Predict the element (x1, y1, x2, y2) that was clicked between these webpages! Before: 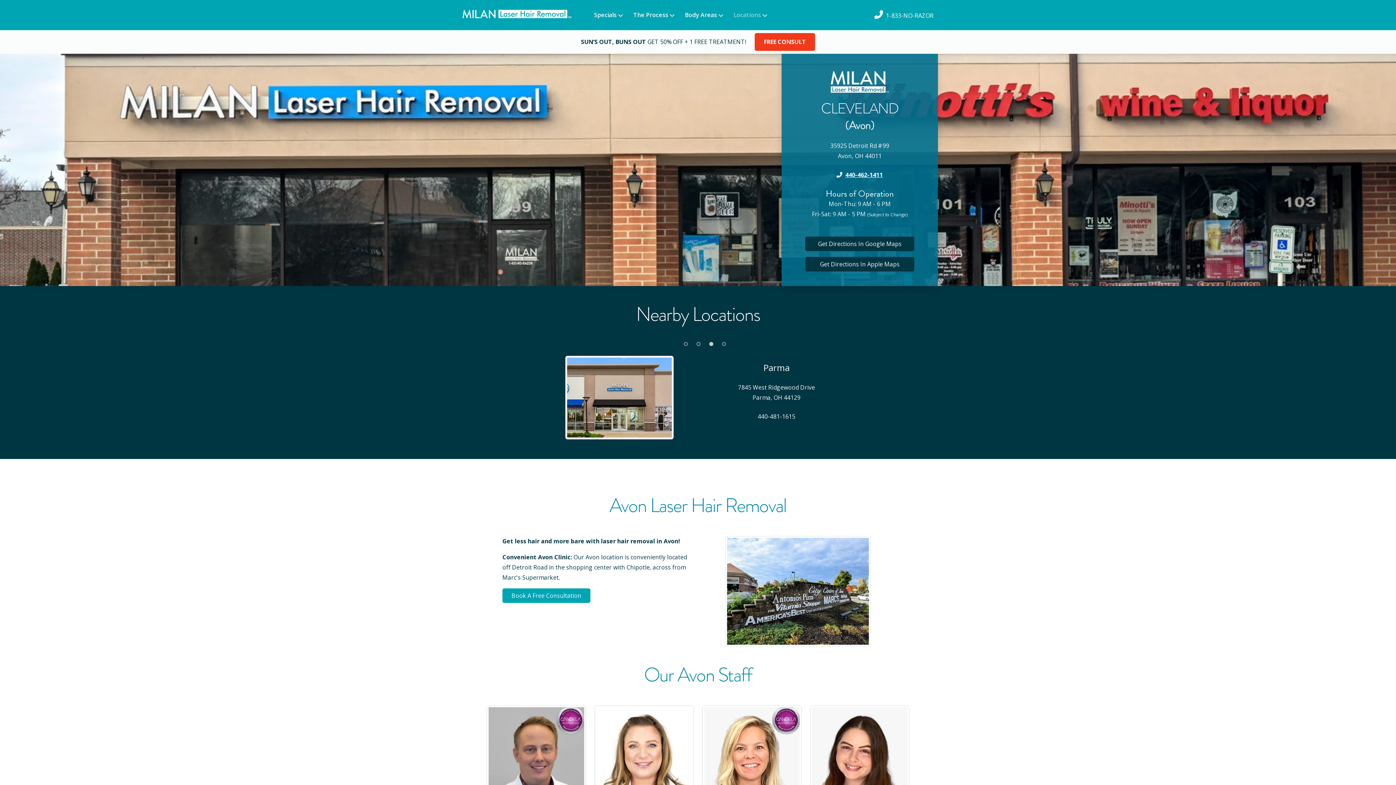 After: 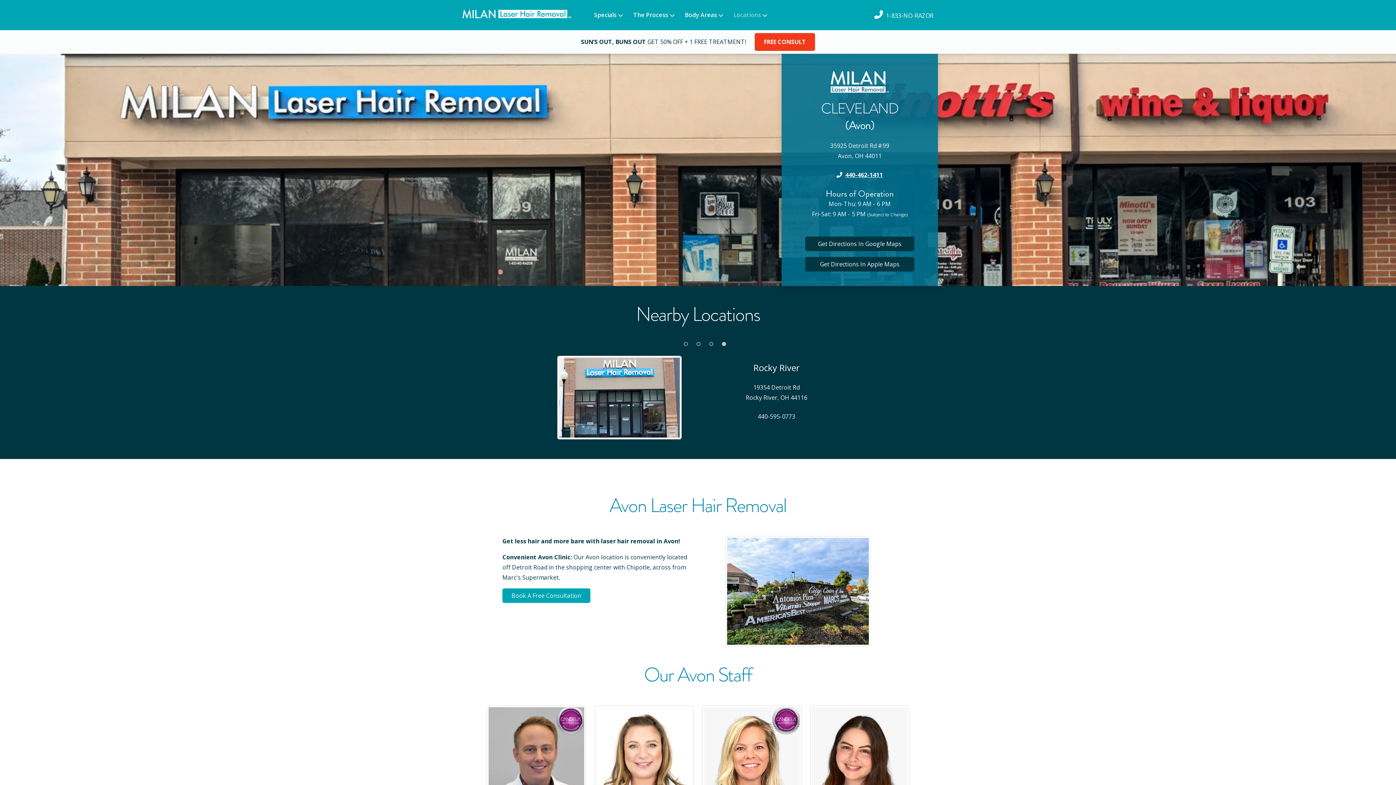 Action: label: 1 bbox: (680, 341, 687, 348)